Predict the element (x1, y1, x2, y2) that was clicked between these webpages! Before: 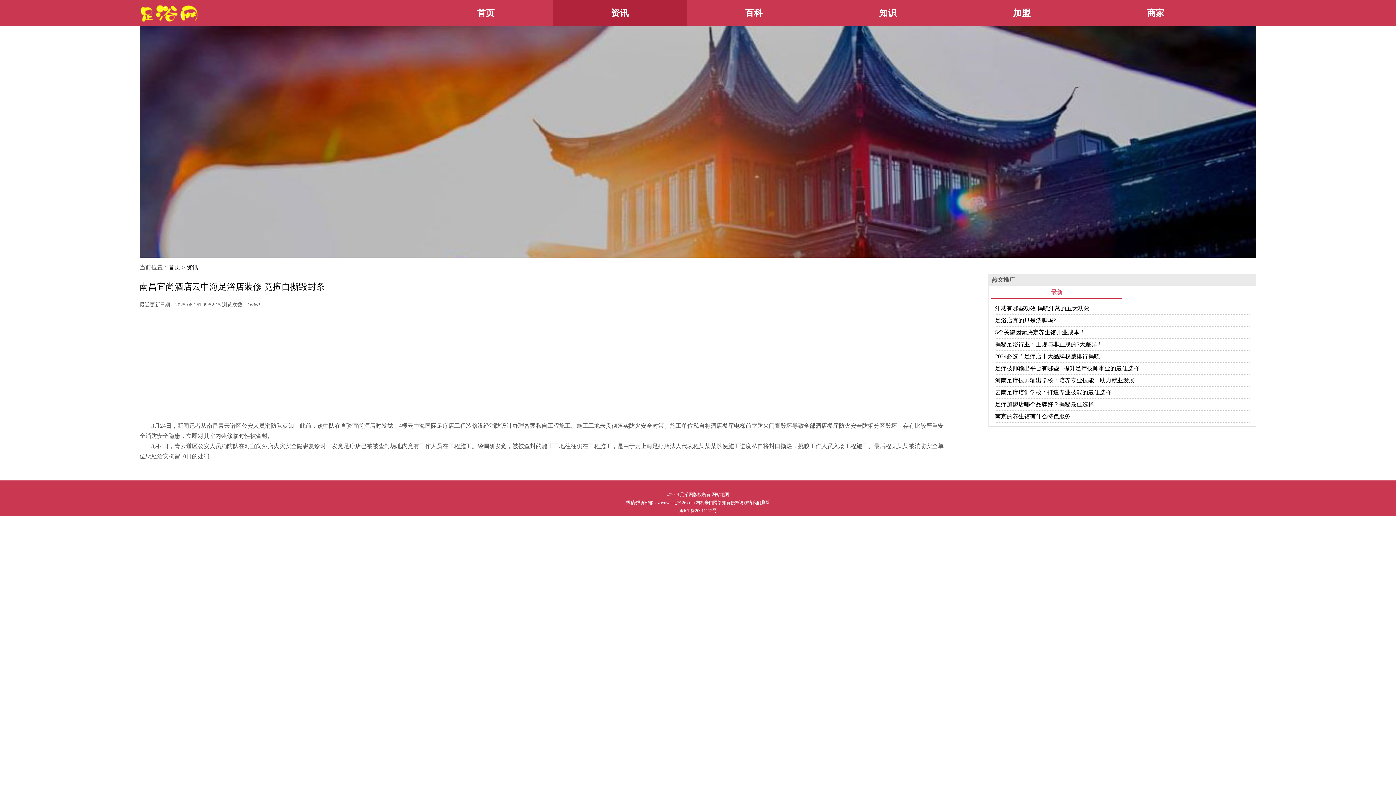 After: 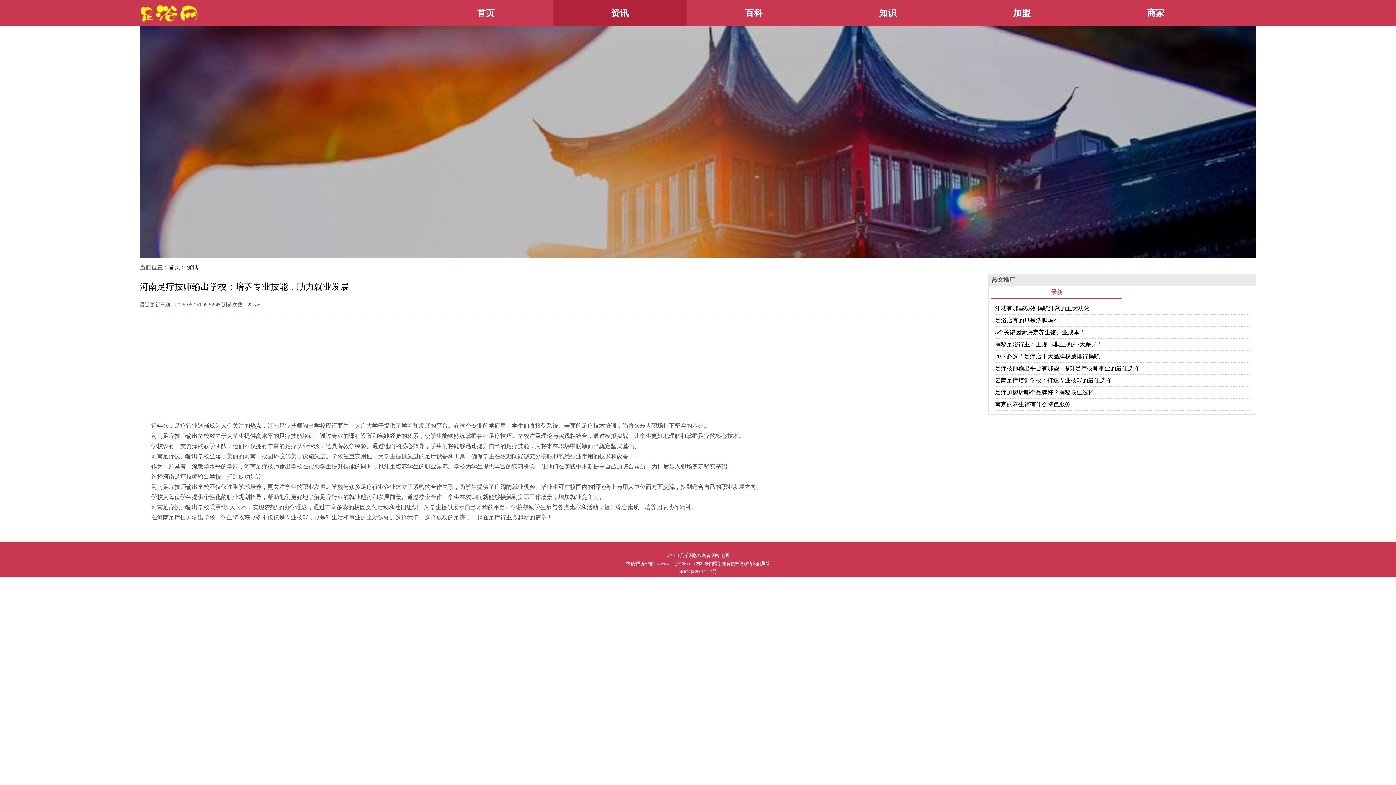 Action: label: 河南足疗技师输出学校：培养专业技能，助力就业发展 bbox: (995, 377, 1134, 383)